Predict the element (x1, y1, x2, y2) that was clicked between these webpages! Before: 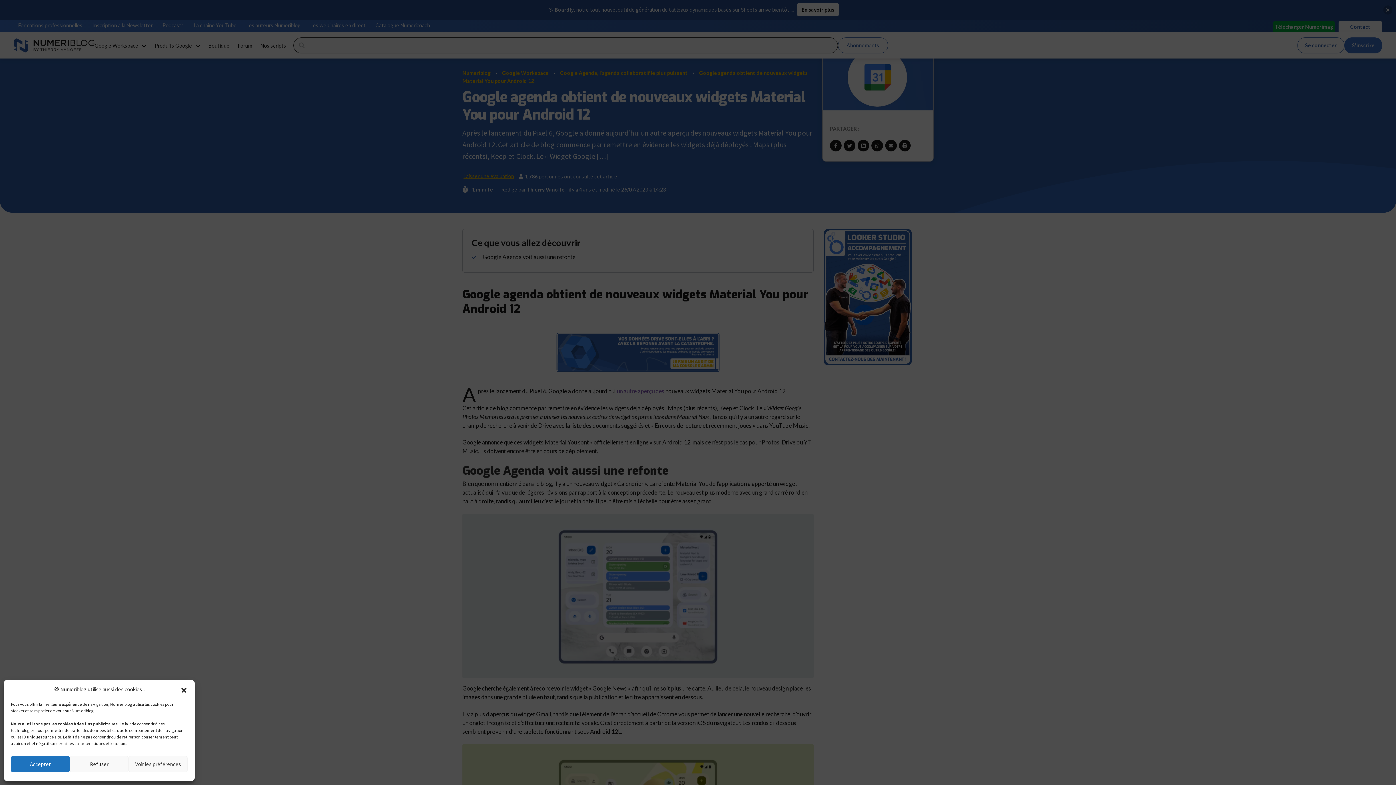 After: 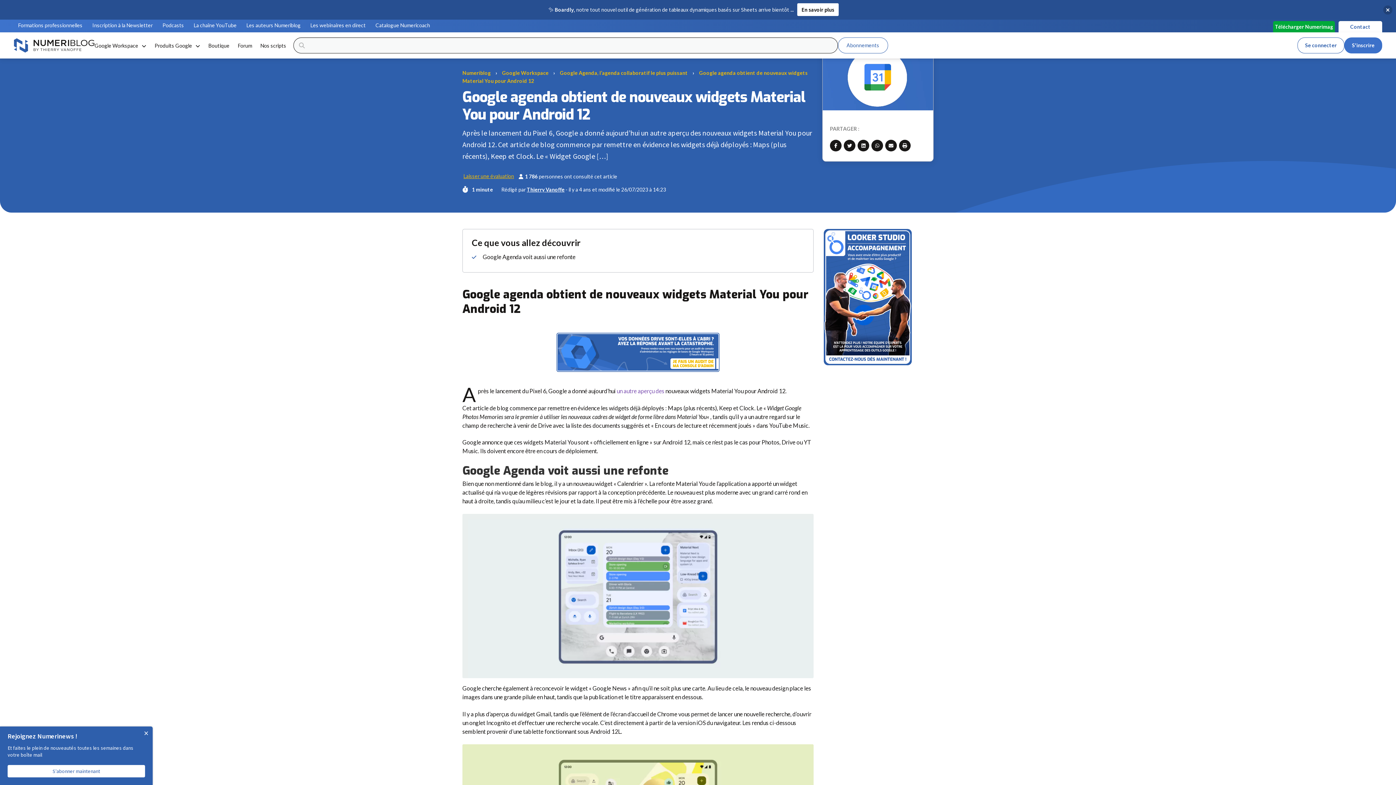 Action: bbox: (10, 756, 69, 772) label: Accepter